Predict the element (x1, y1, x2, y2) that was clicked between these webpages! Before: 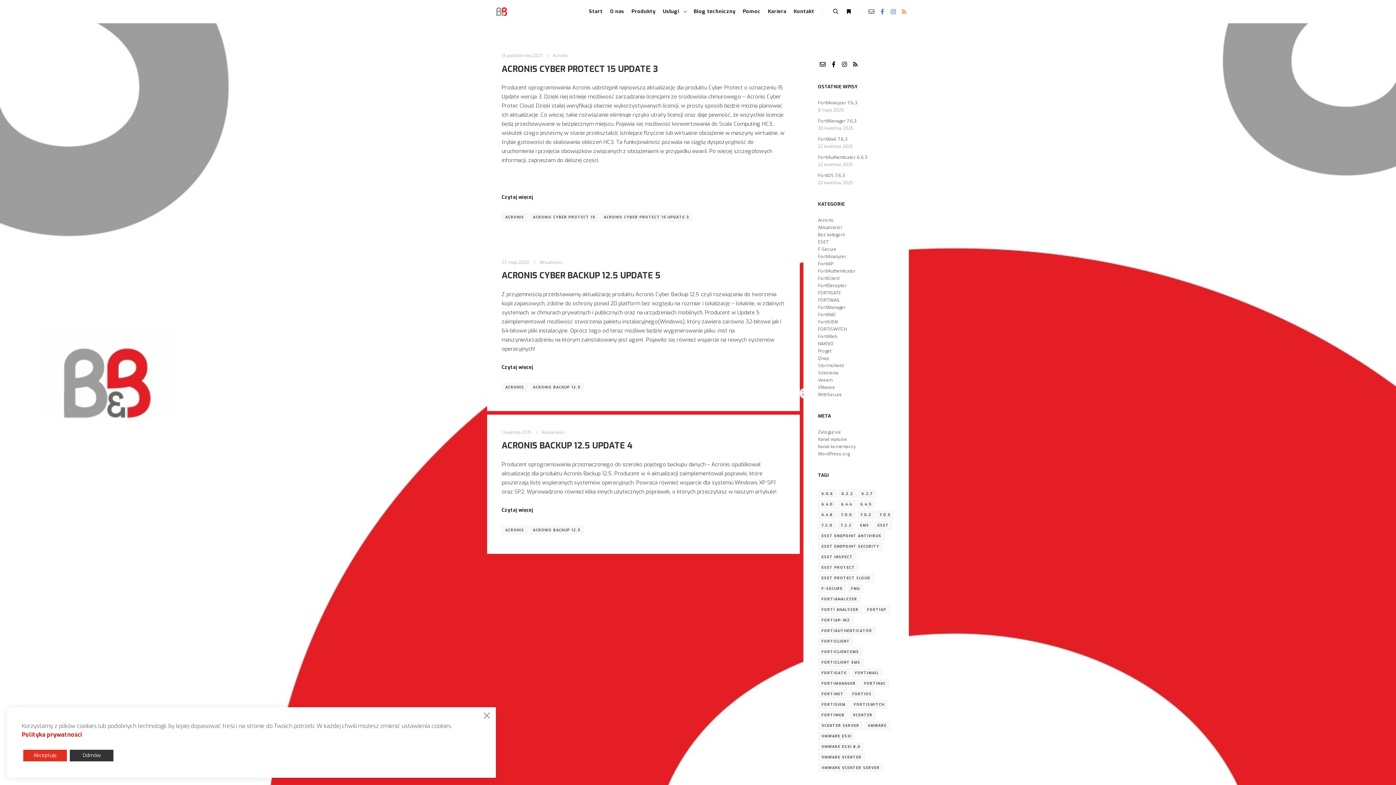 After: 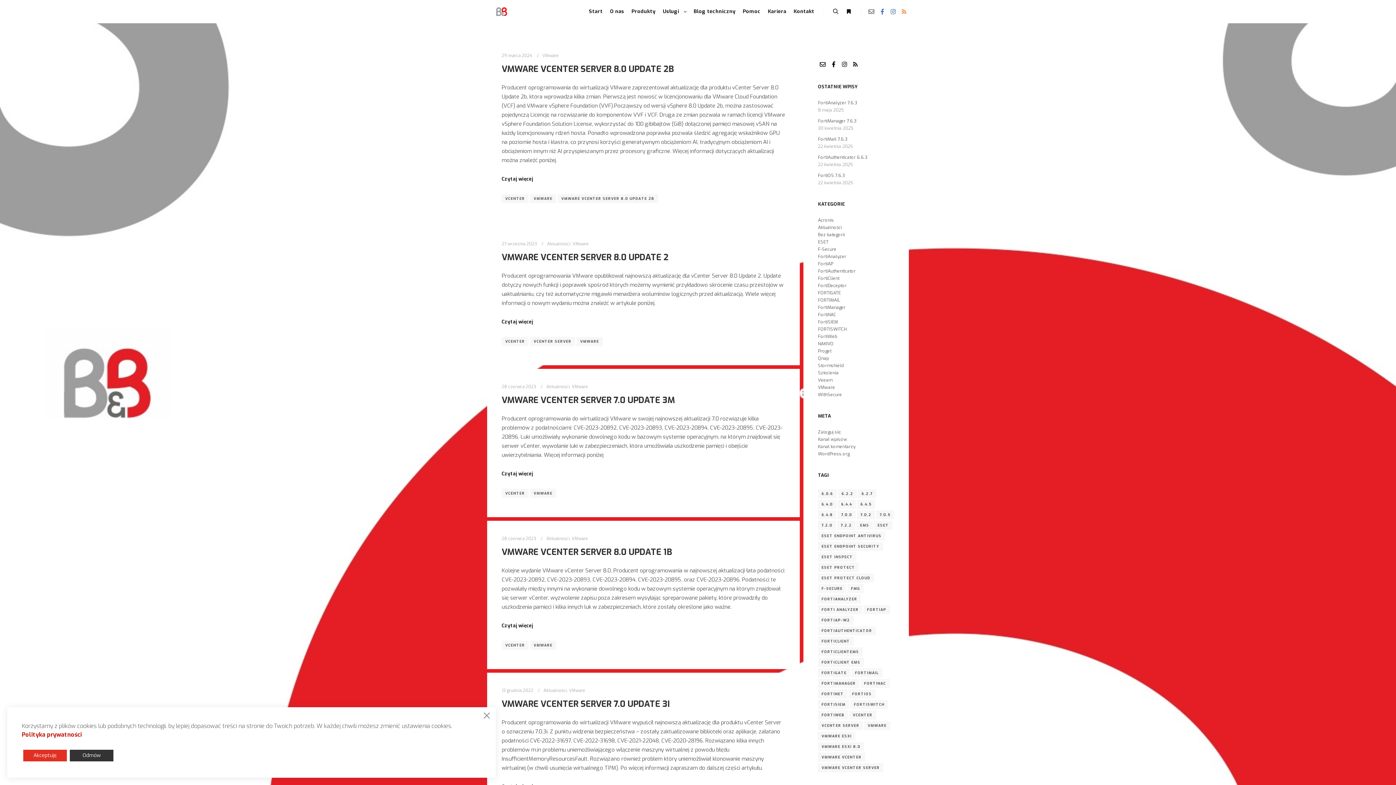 Action: label: vCenter (9 elementów) bbox: (849, 710, 876, 720)